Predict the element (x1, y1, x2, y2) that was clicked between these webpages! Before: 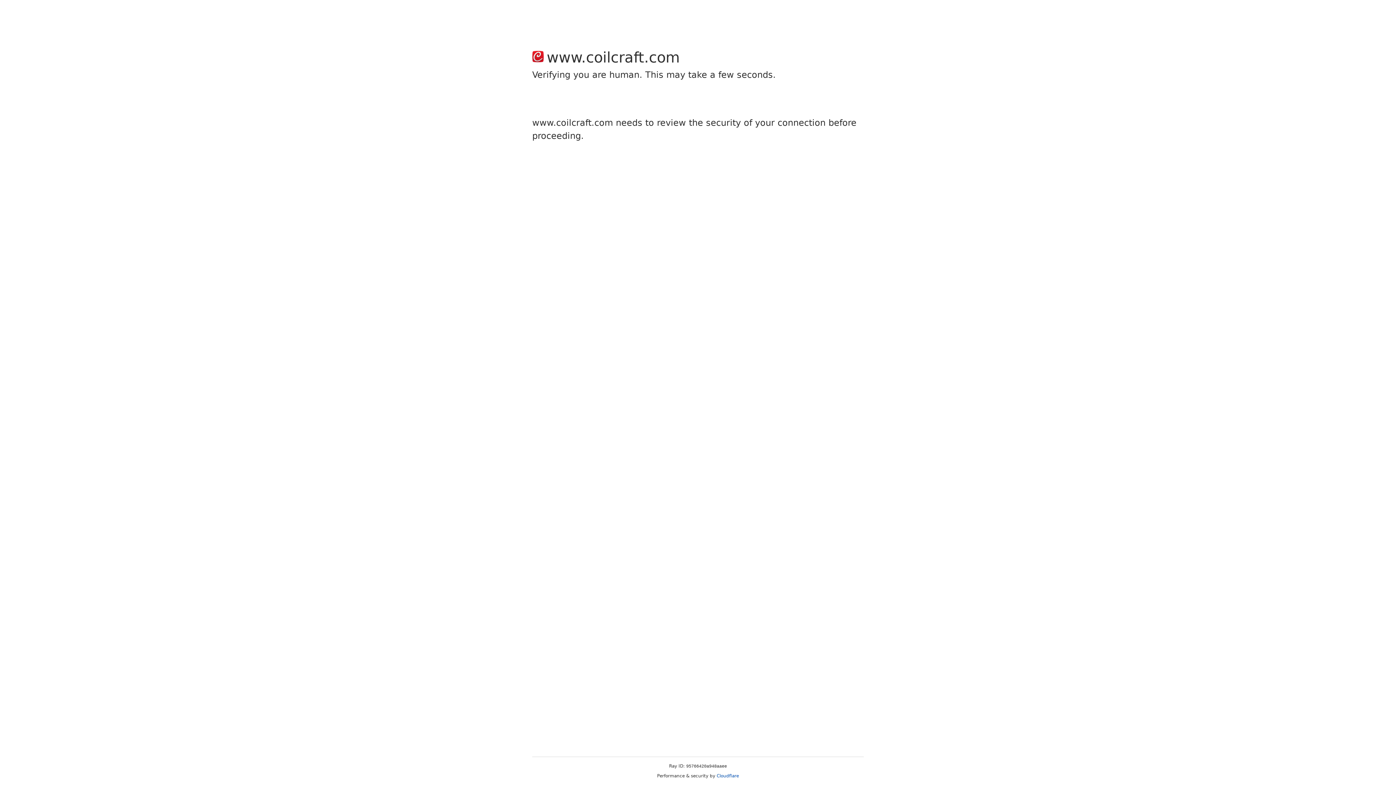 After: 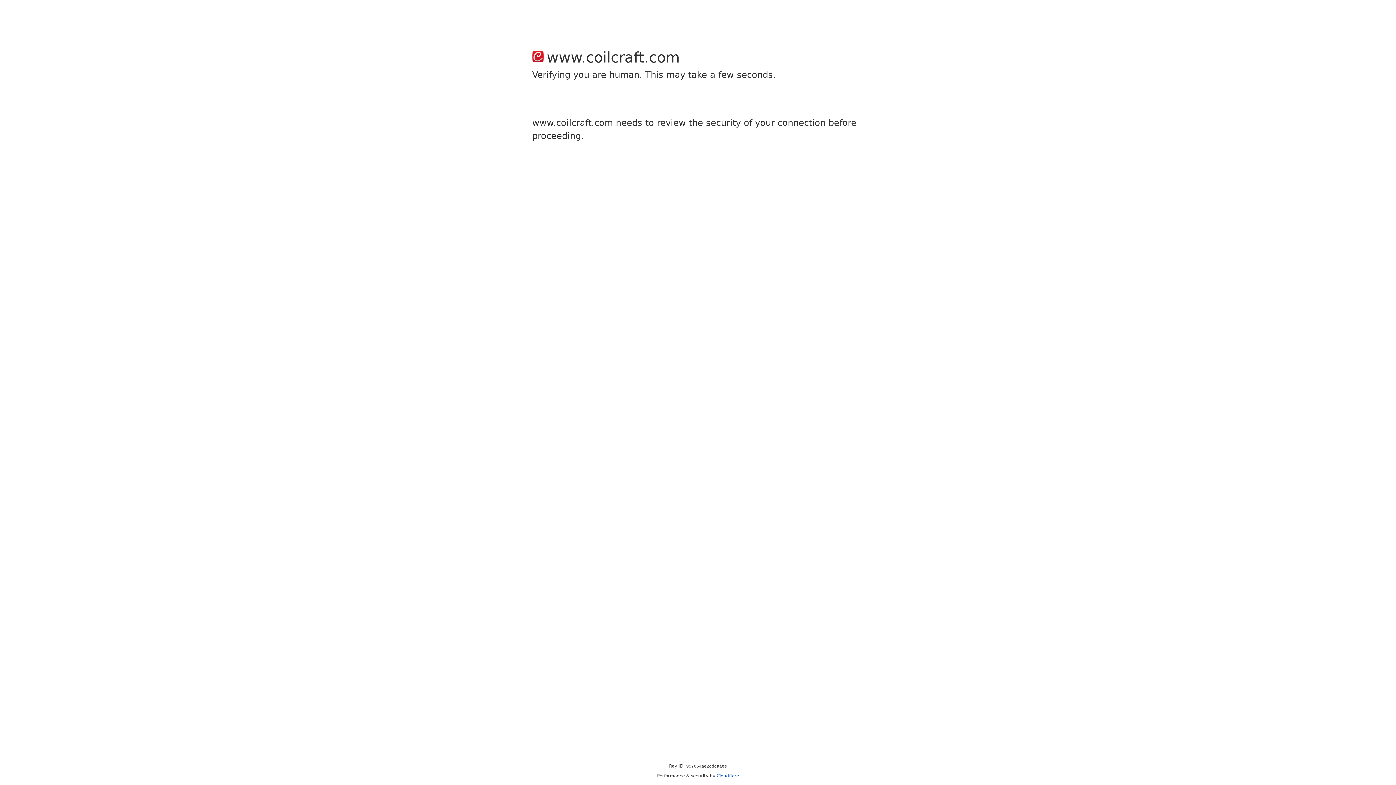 Action: label: Cloudflare bbox: (716, 773, 739, 778)